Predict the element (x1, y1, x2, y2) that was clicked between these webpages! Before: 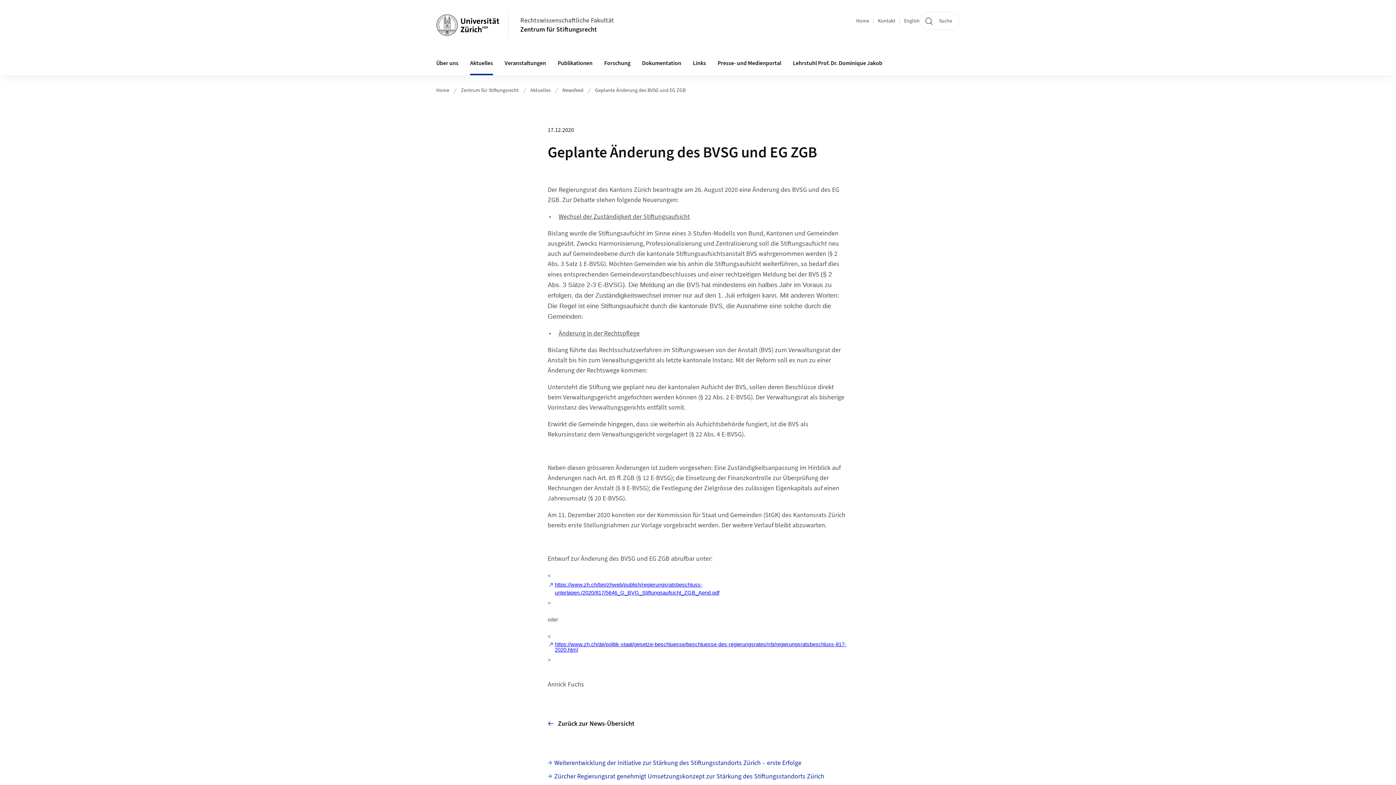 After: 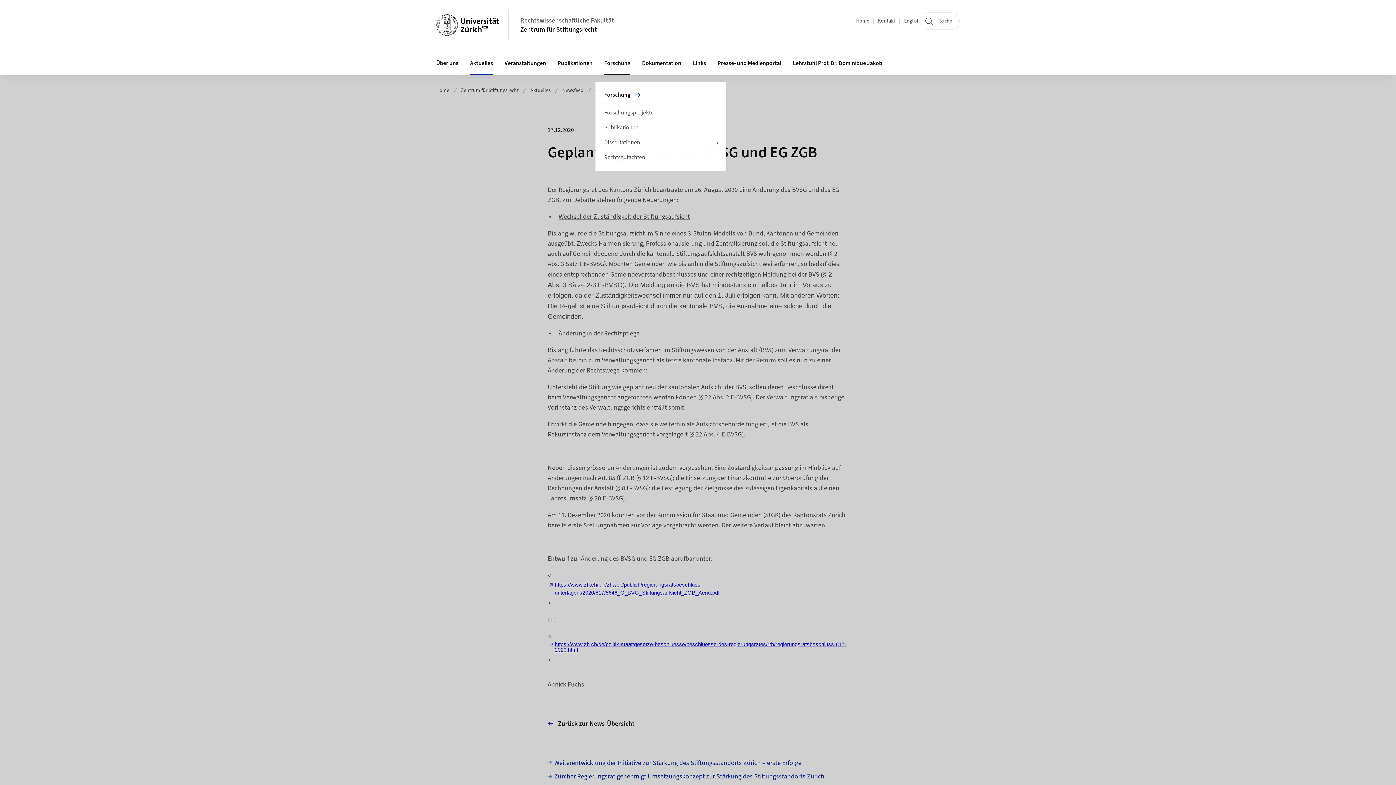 Action: bbox: (598, 51, 636, 75) label: Forschung